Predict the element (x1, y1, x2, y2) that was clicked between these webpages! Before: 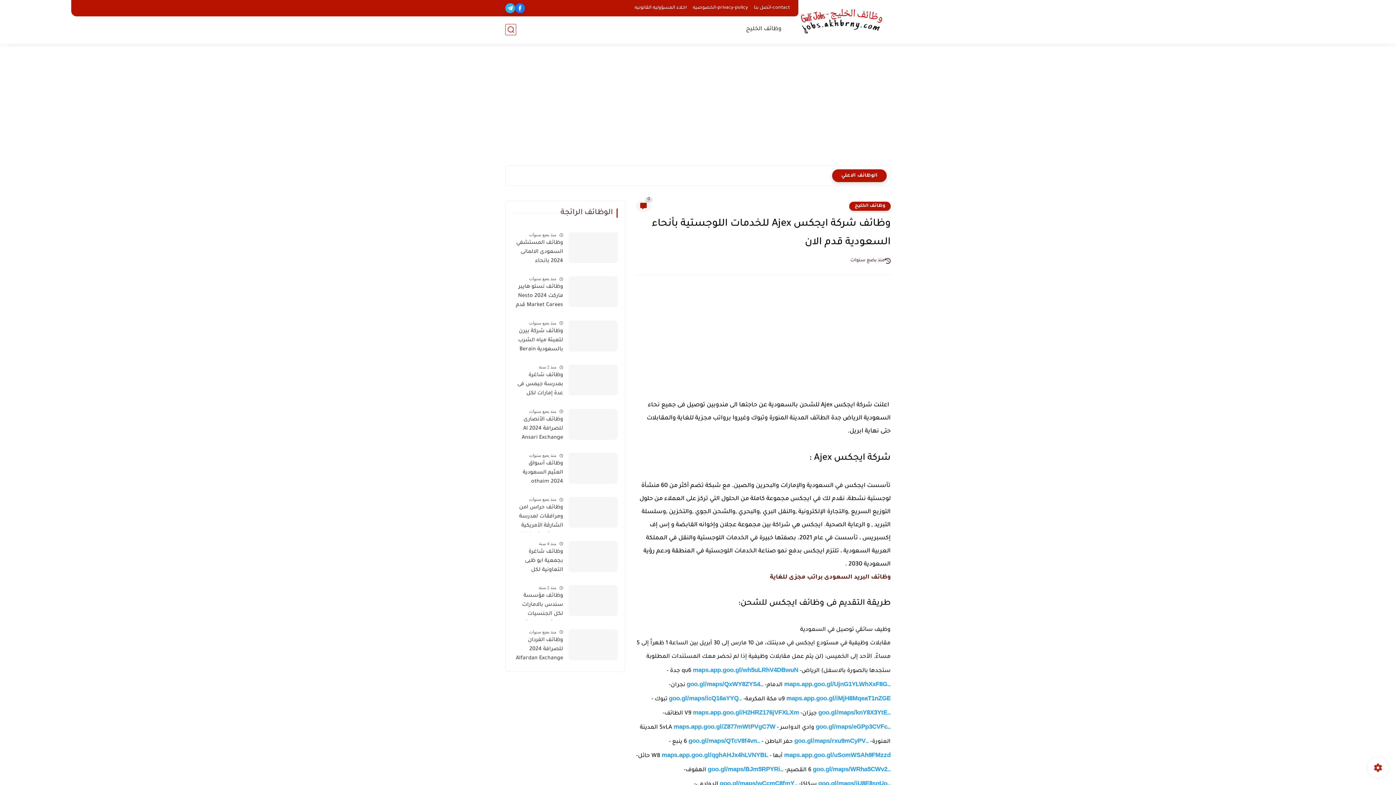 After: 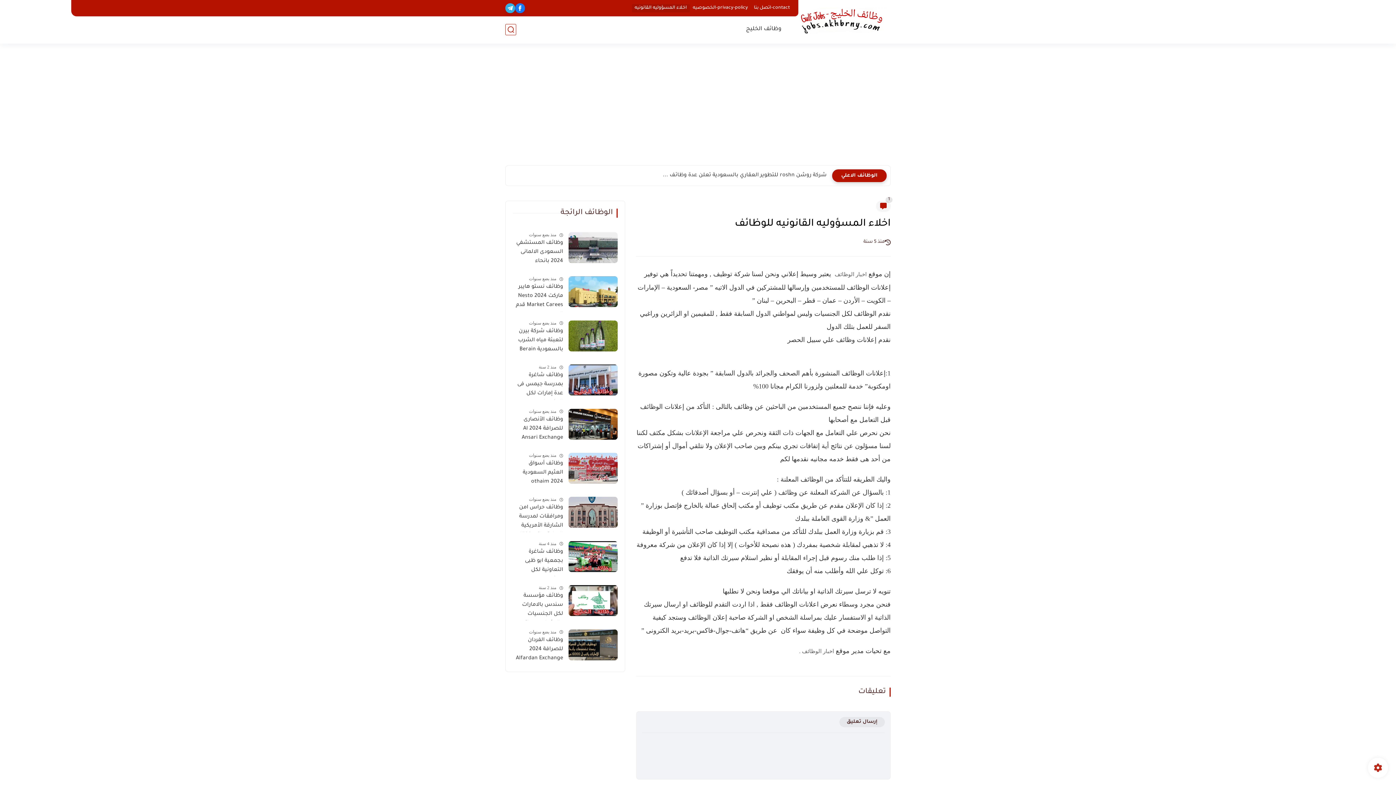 Action: bbox: (631, 4, 690, 12) label: اخلاء المسؤوليه القانونيه